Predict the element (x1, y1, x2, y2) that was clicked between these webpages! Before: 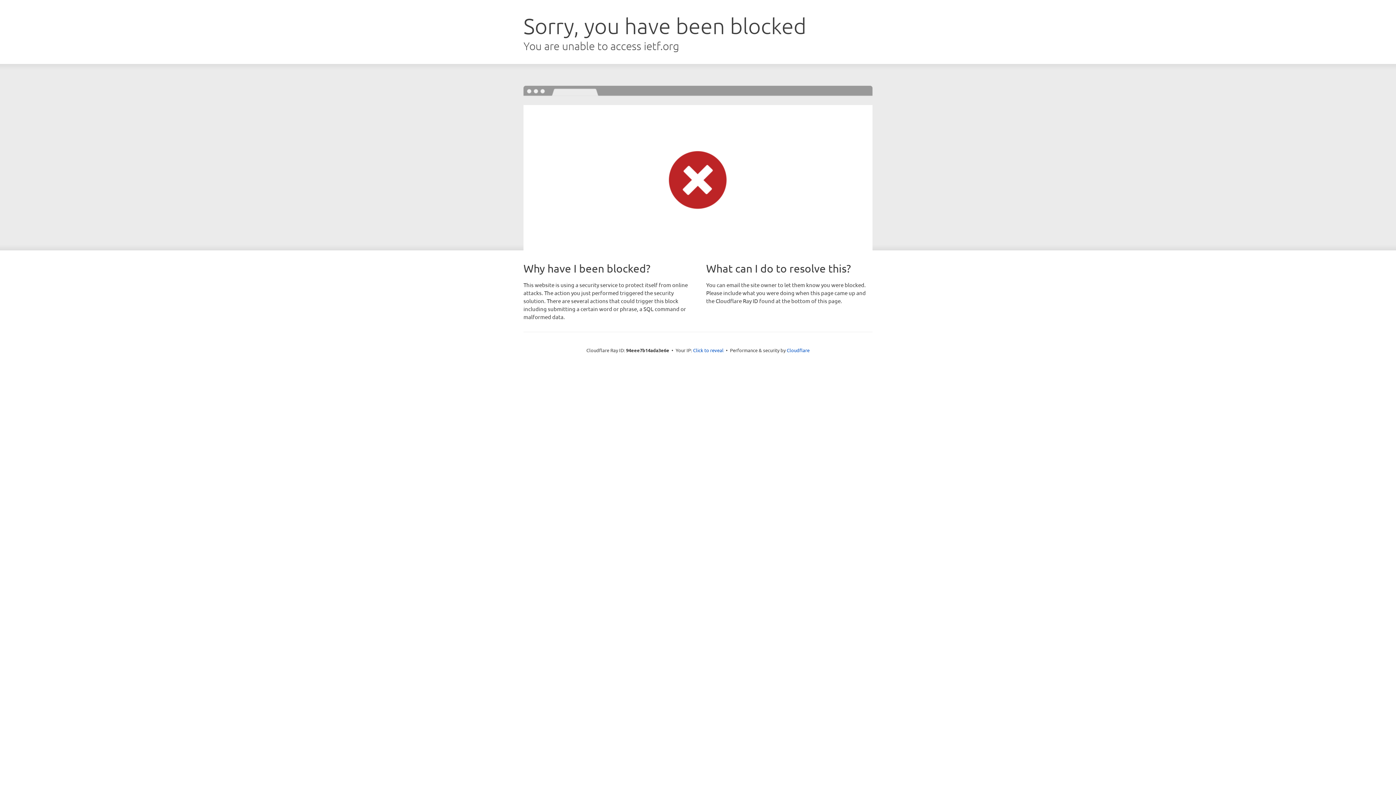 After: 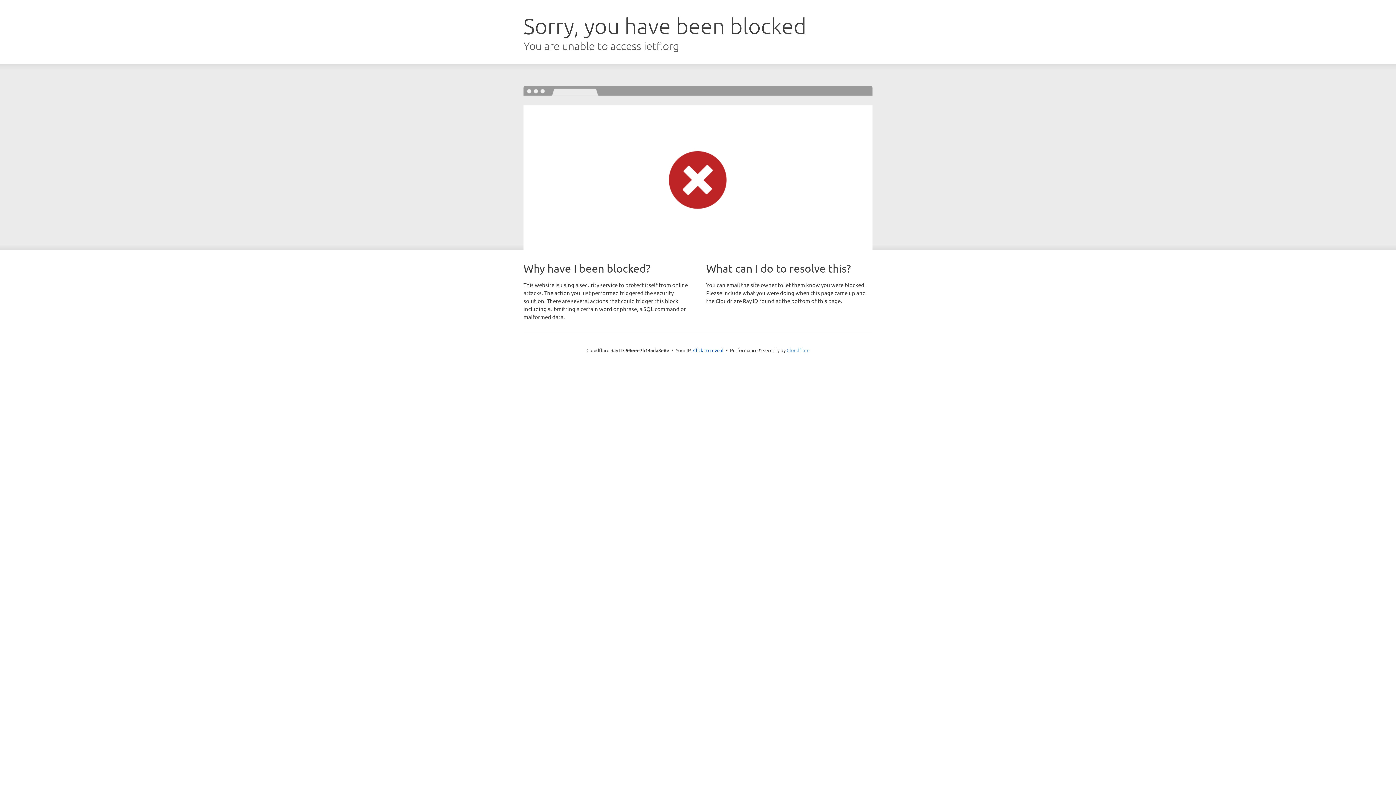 Action: label: Cloudflare bbox: (786, 347, 809, 353)